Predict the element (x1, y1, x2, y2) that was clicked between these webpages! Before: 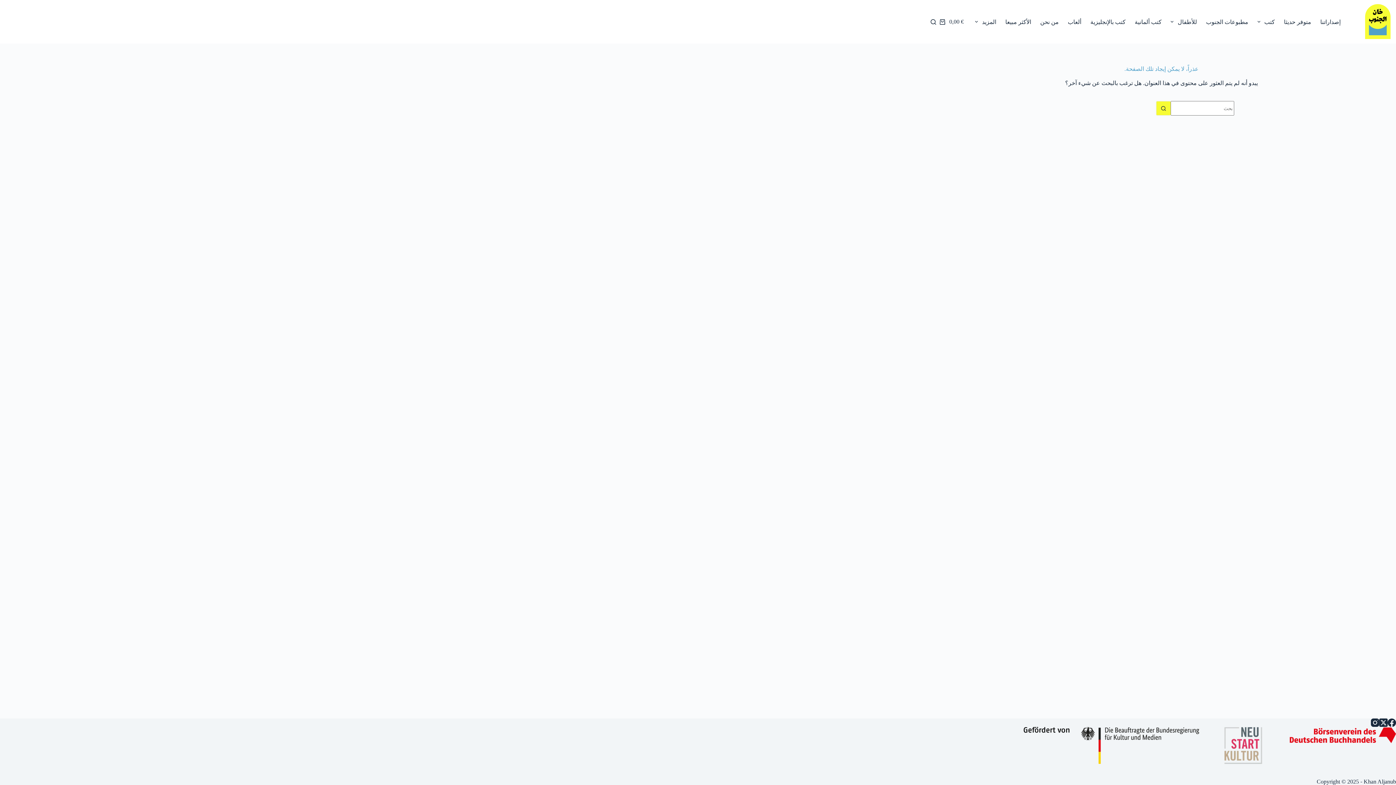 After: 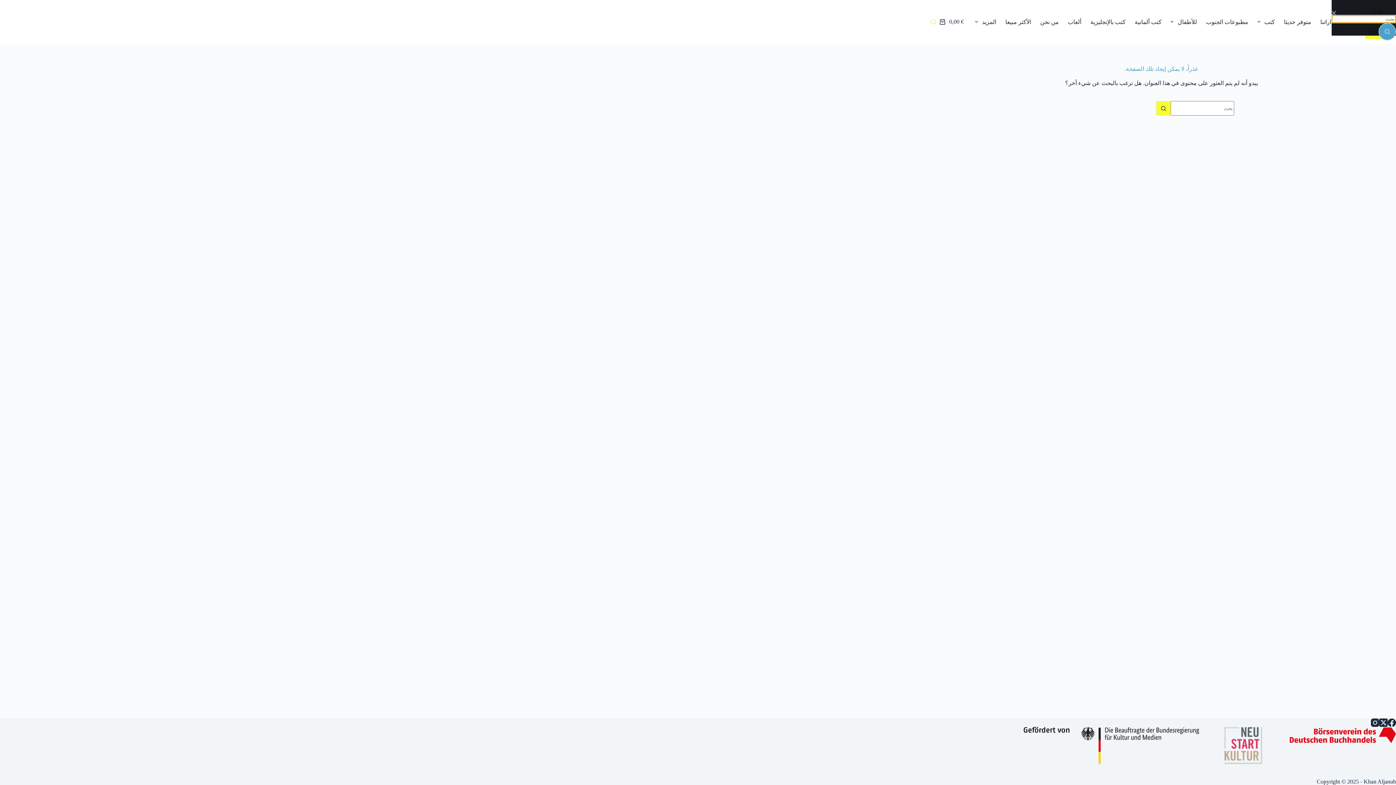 Action: label: بحث bbox: (930, 19, 936, 24)